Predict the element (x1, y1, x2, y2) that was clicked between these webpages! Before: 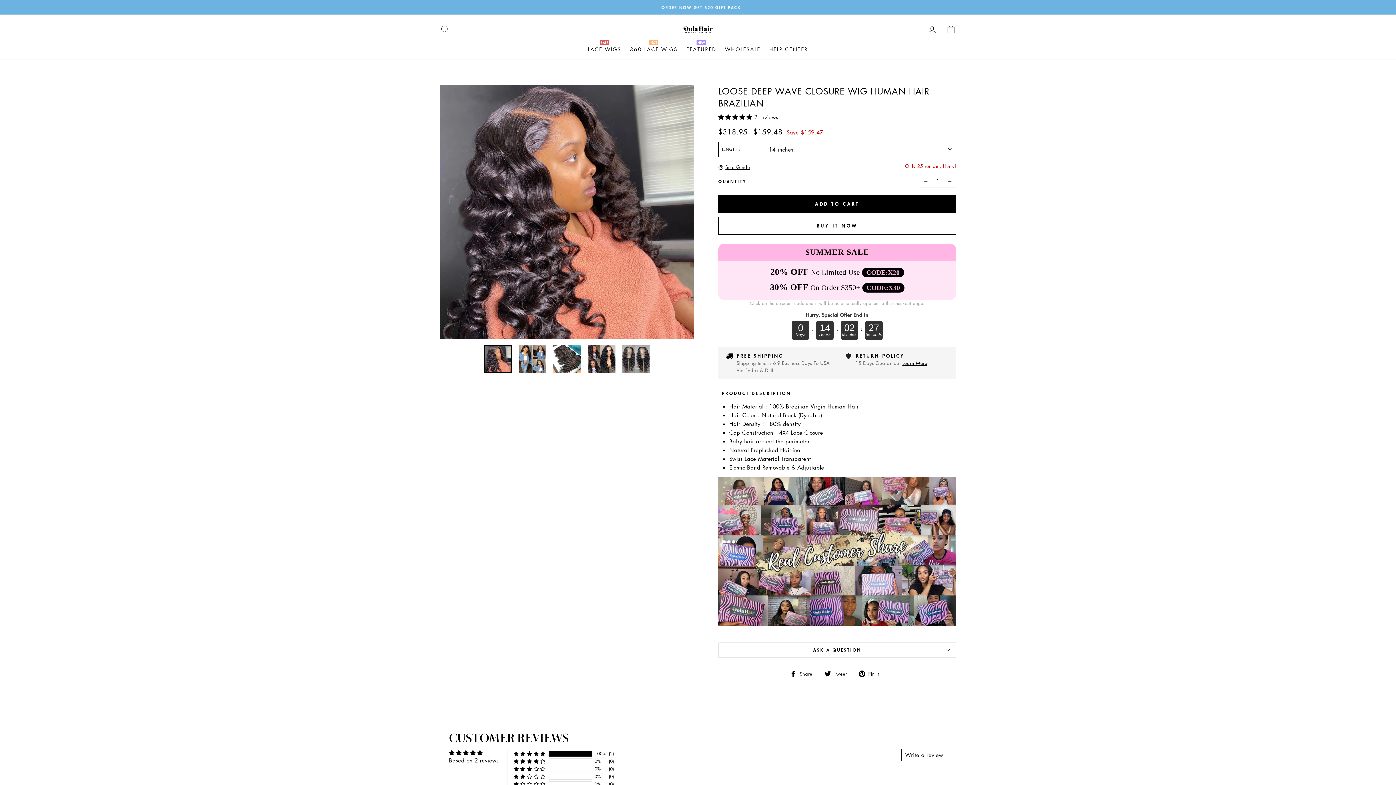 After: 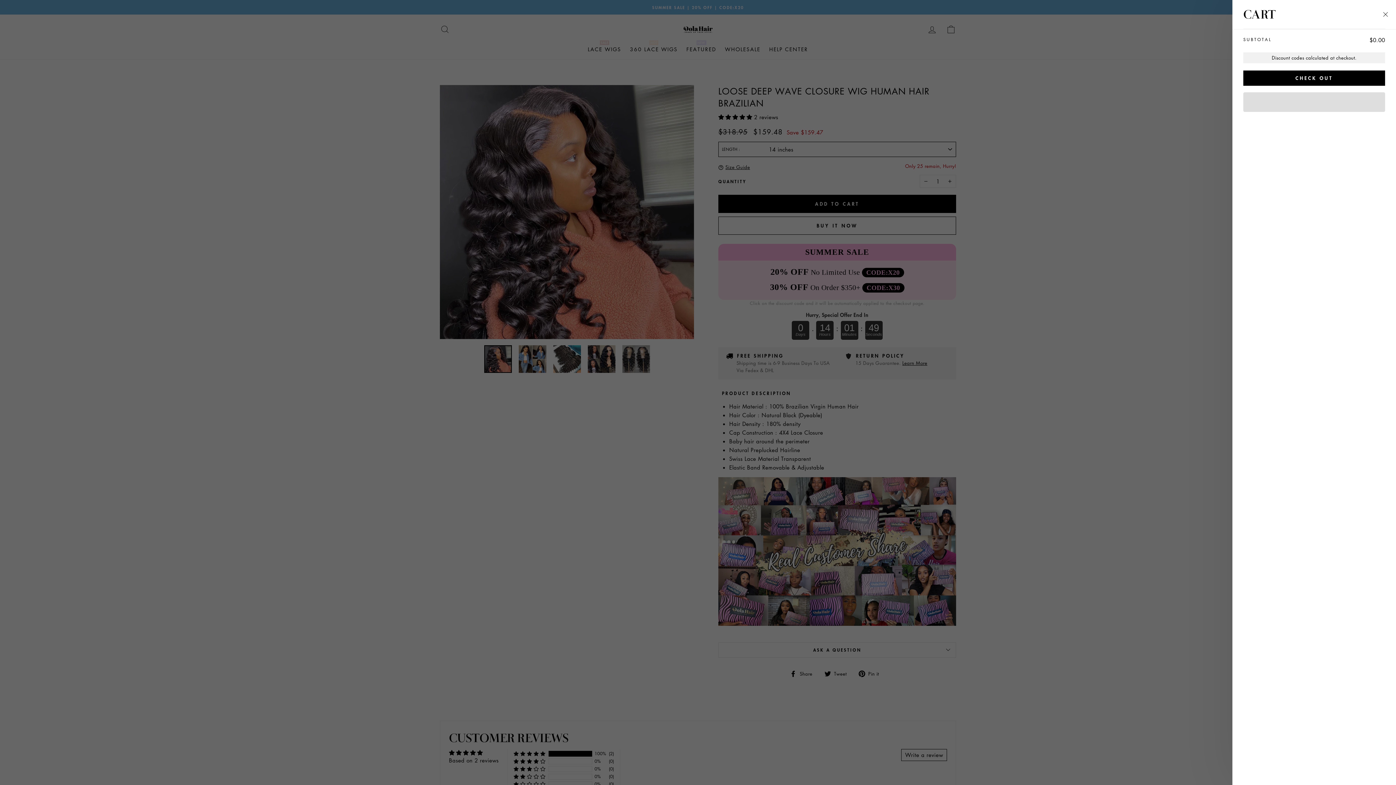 Action: label: CART bbox: (941, 21, 960, 37)